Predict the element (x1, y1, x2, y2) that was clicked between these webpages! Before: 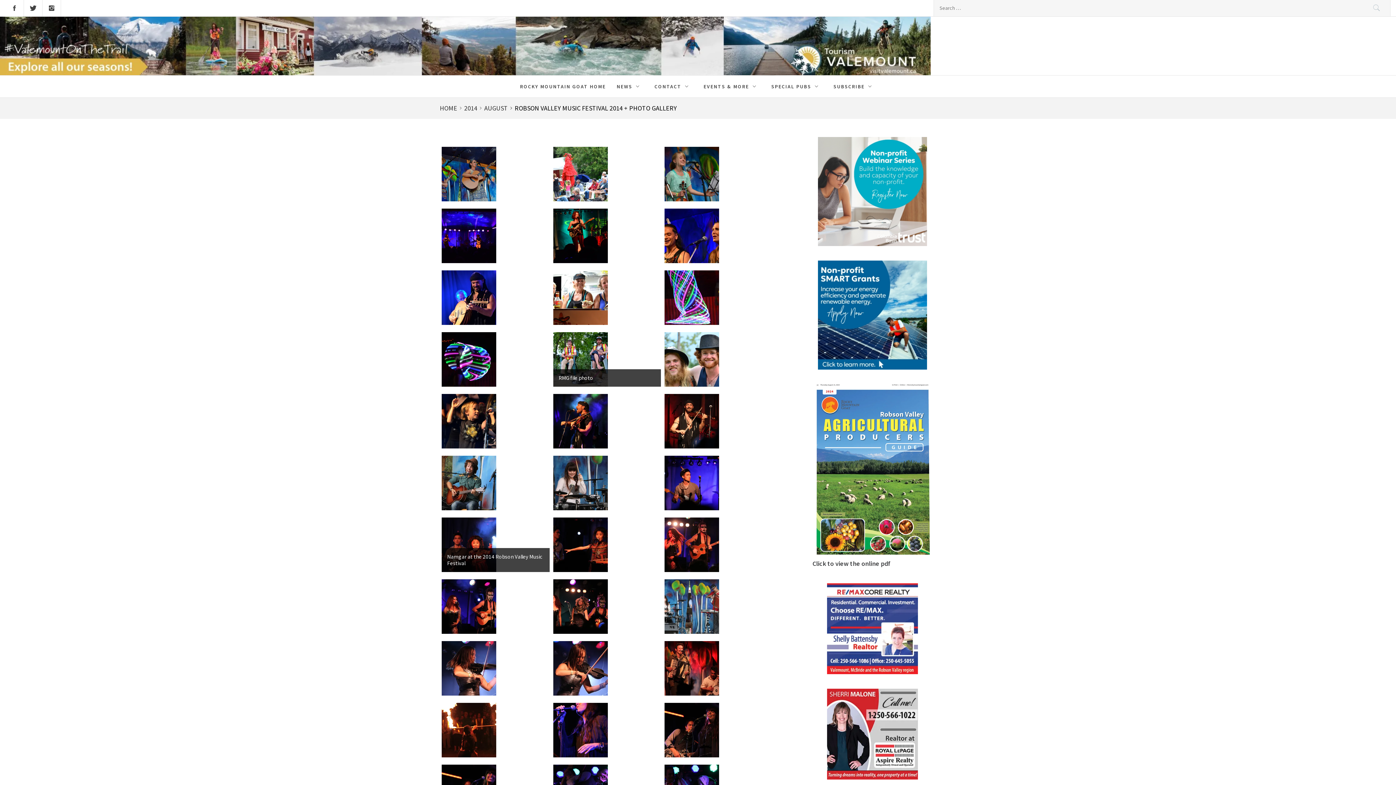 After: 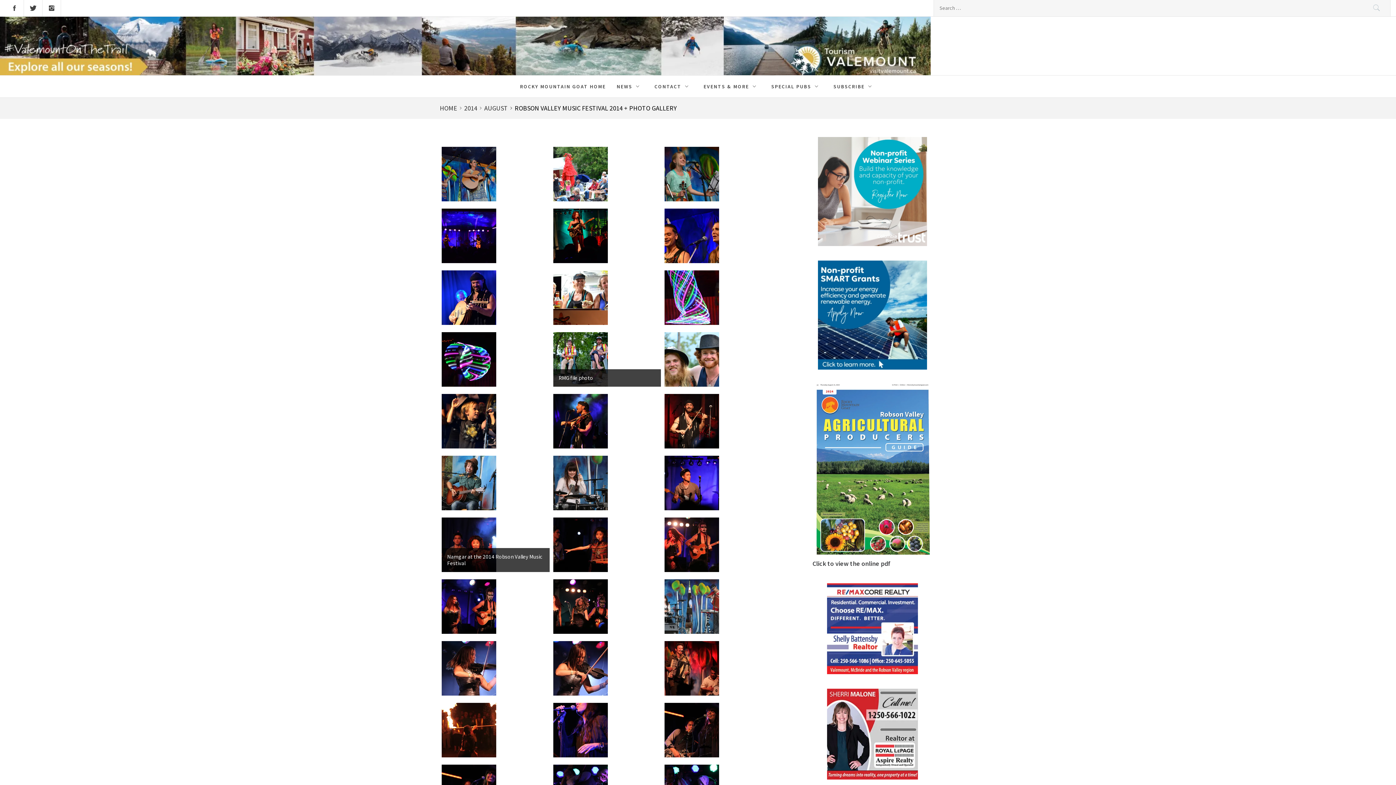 Action: bbox: (818, 186, 927, 195) label: 2025_Nonprofit Webinars – 300 x 300